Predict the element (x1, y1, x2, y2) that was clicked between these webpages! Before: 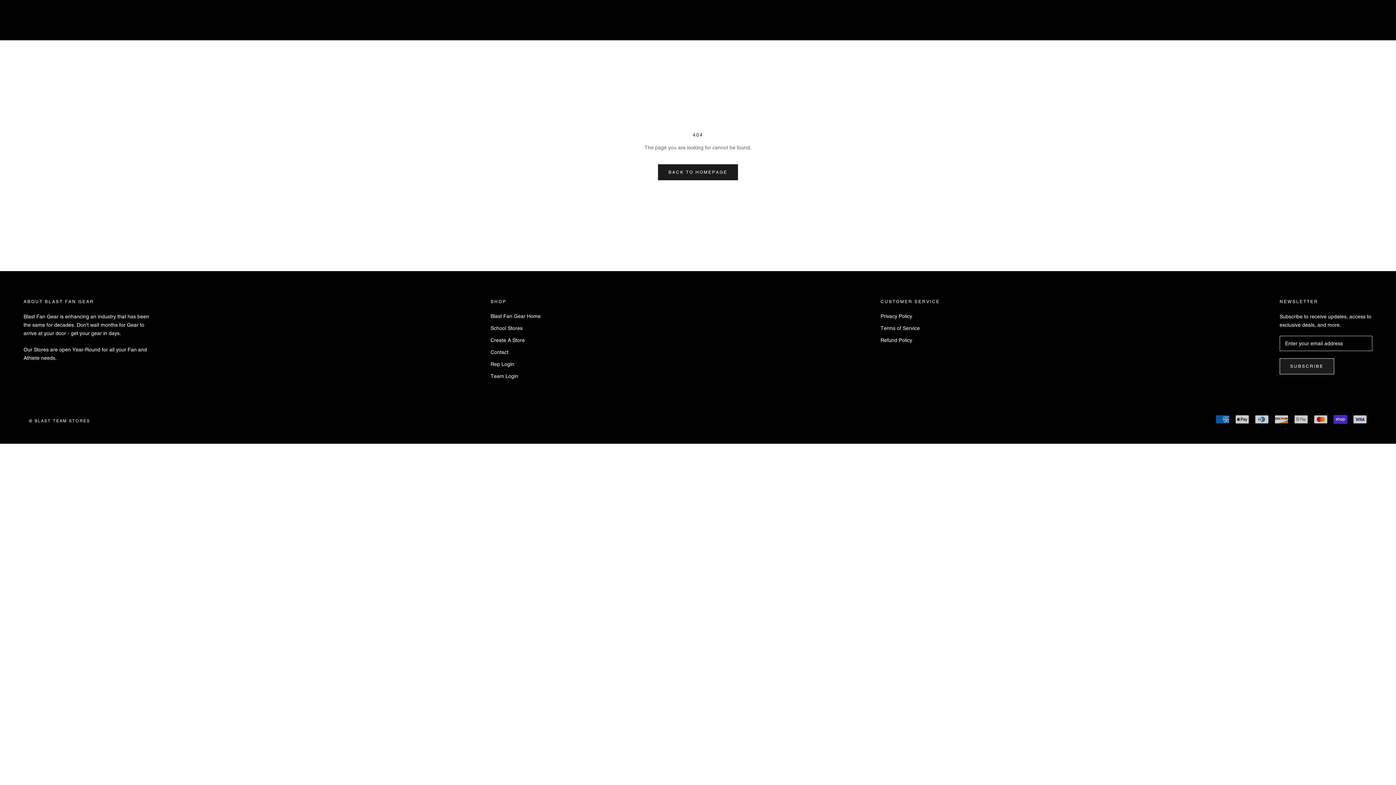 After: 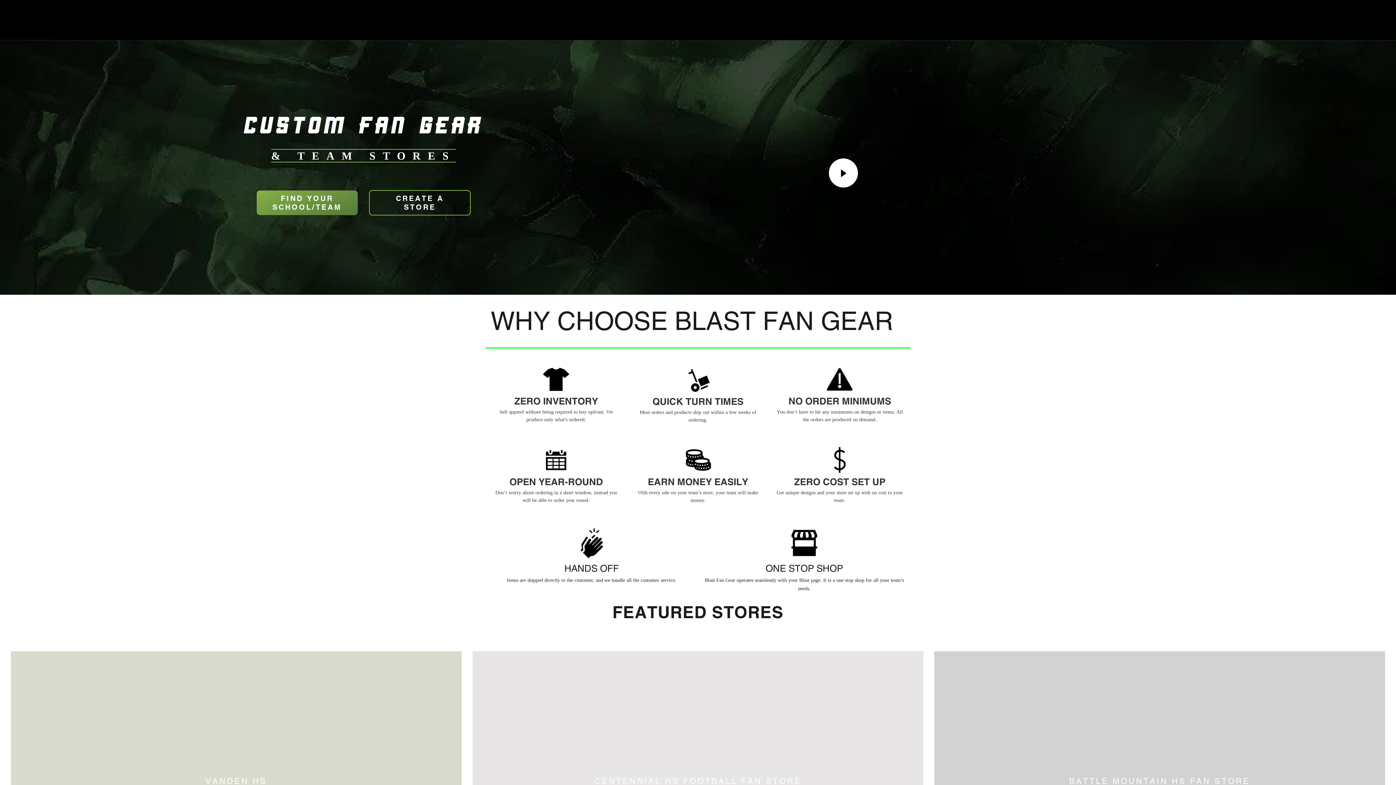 Action: bbox: (658, 164, 738, 180) label: BACK TO HOMEPAGE